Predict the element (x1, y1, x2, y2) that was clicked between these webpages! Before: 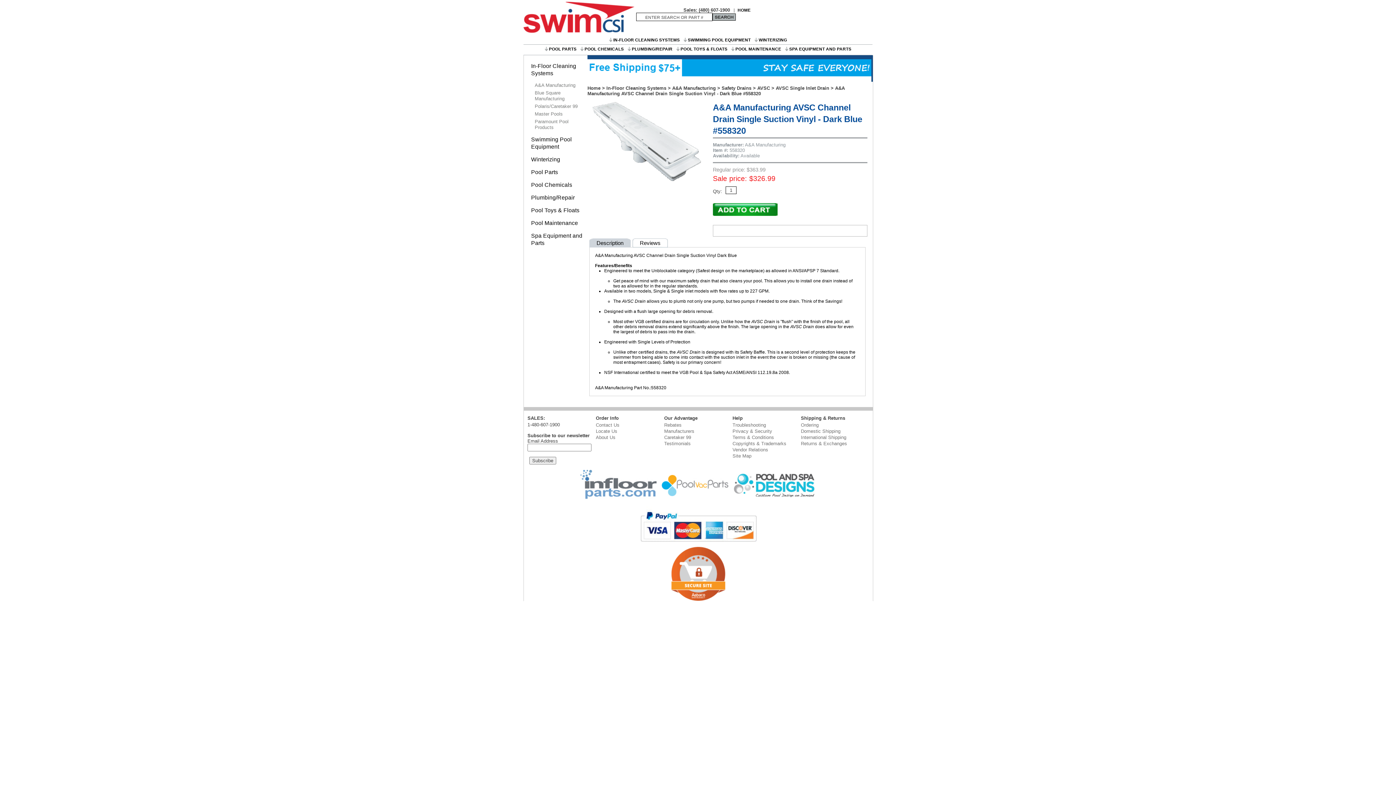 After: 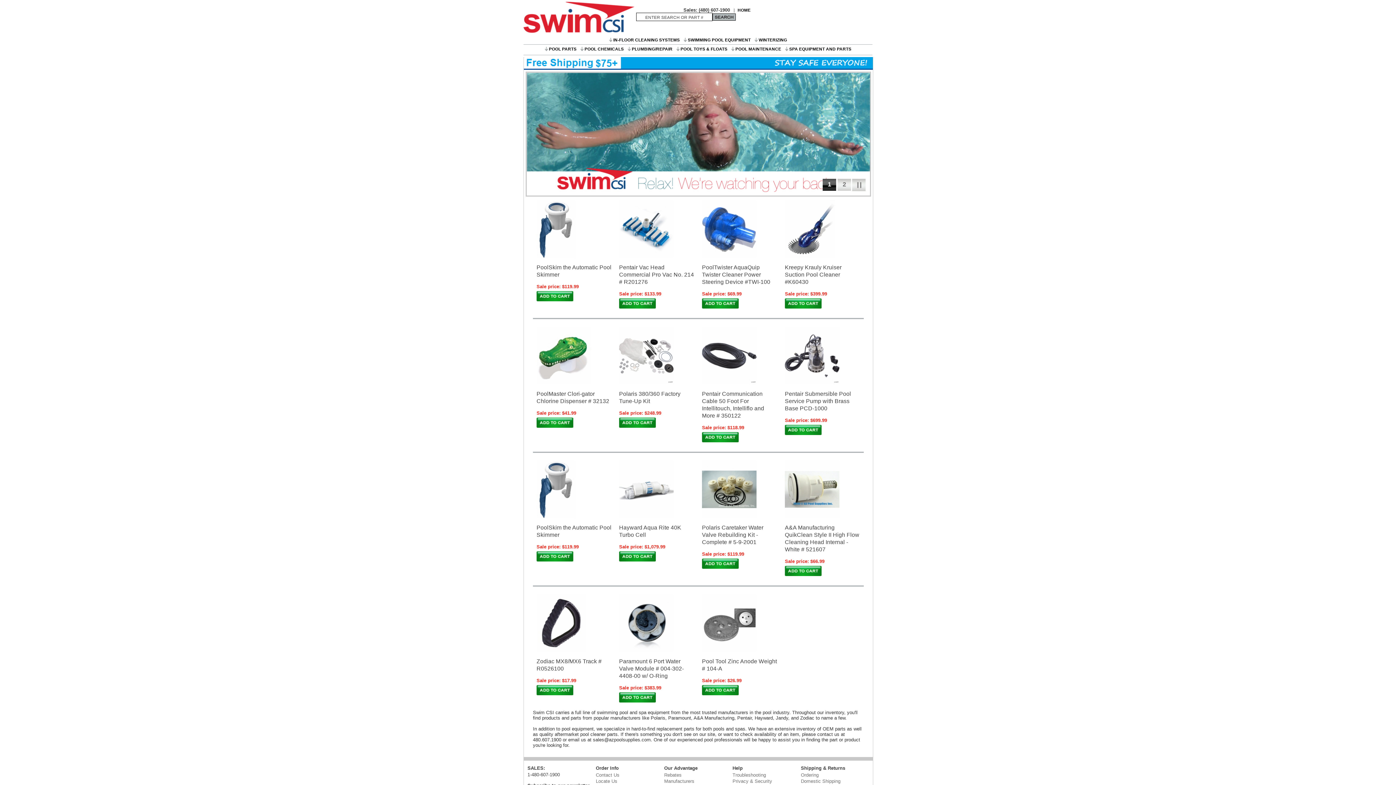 Action: bbox: (523, 28, 634, 33)